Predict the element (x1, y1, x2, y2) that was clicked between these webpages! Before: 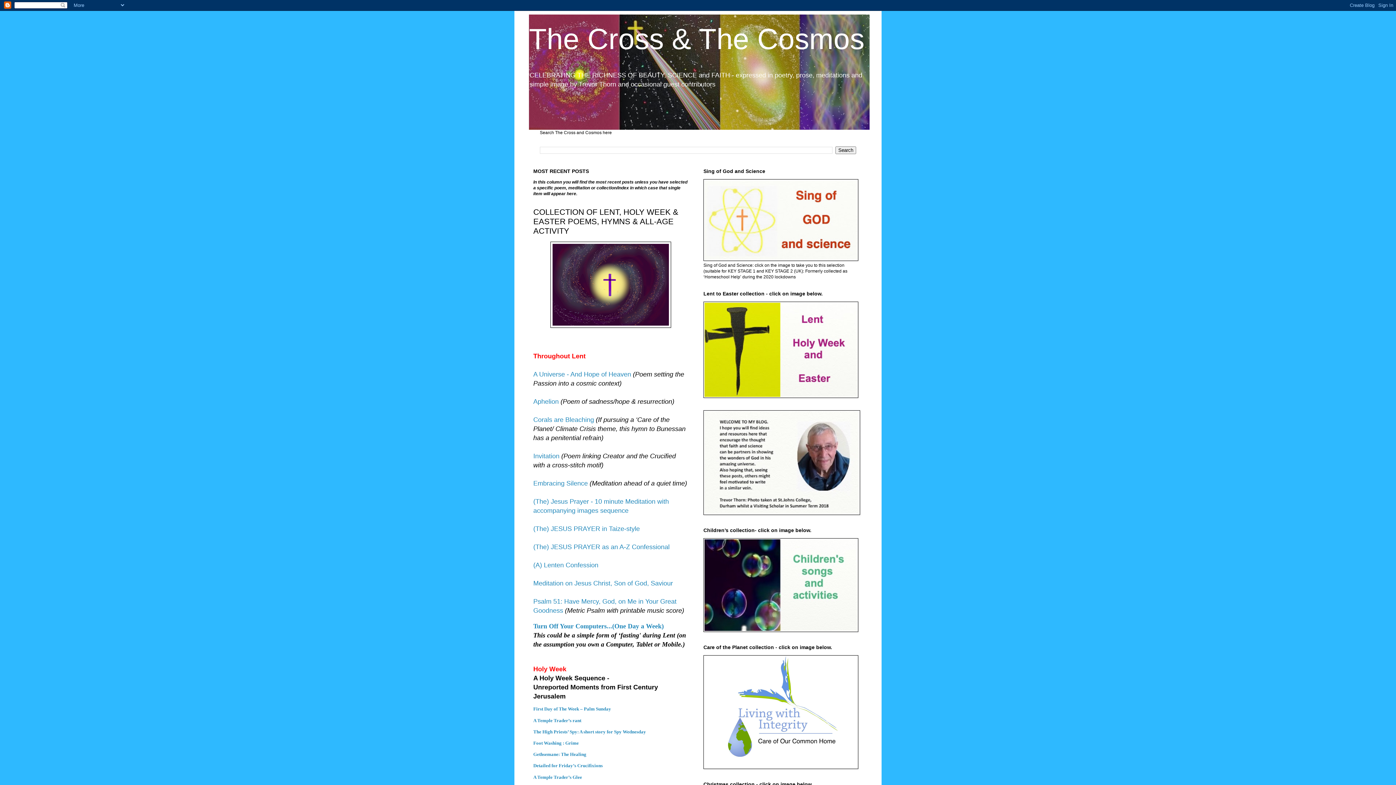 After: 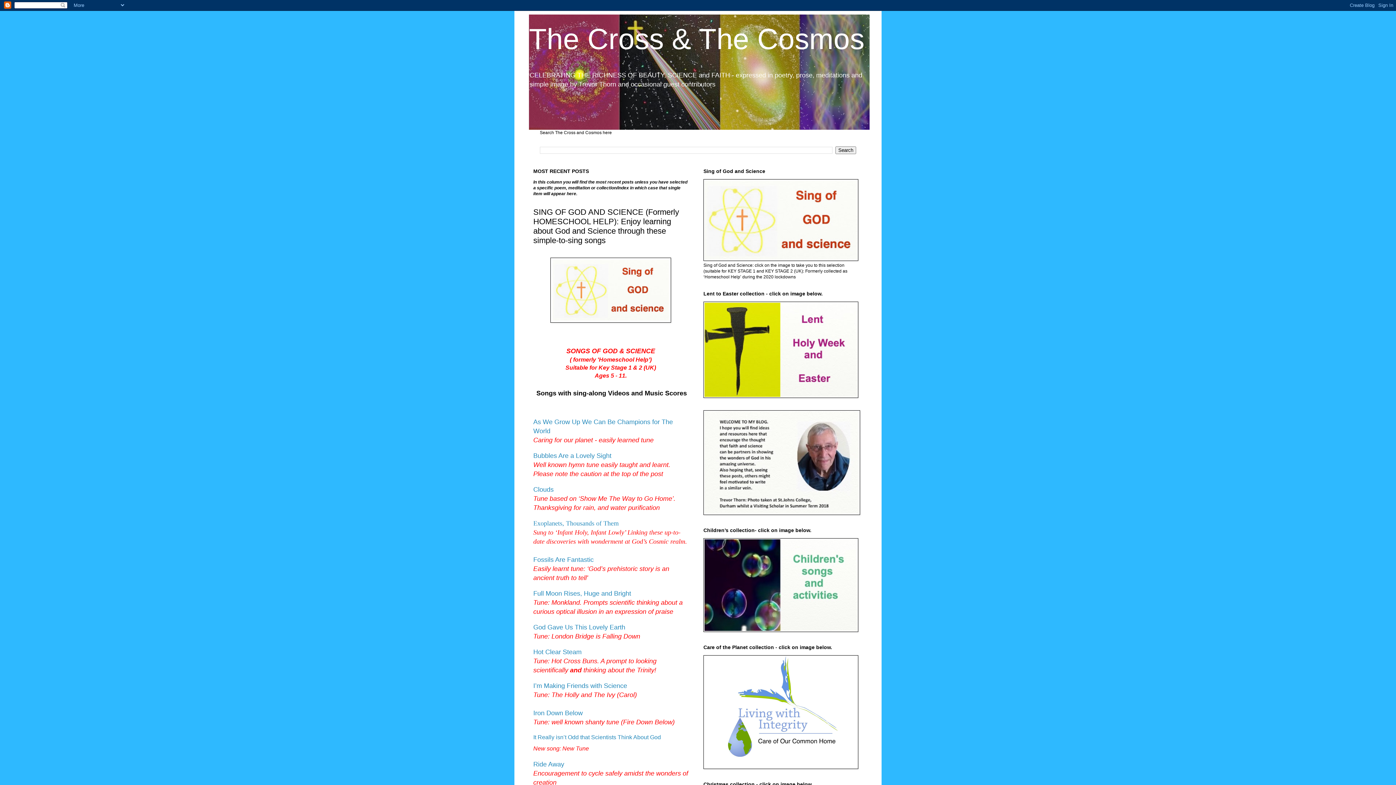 Action: bbox: (703, 257, 858, 262)